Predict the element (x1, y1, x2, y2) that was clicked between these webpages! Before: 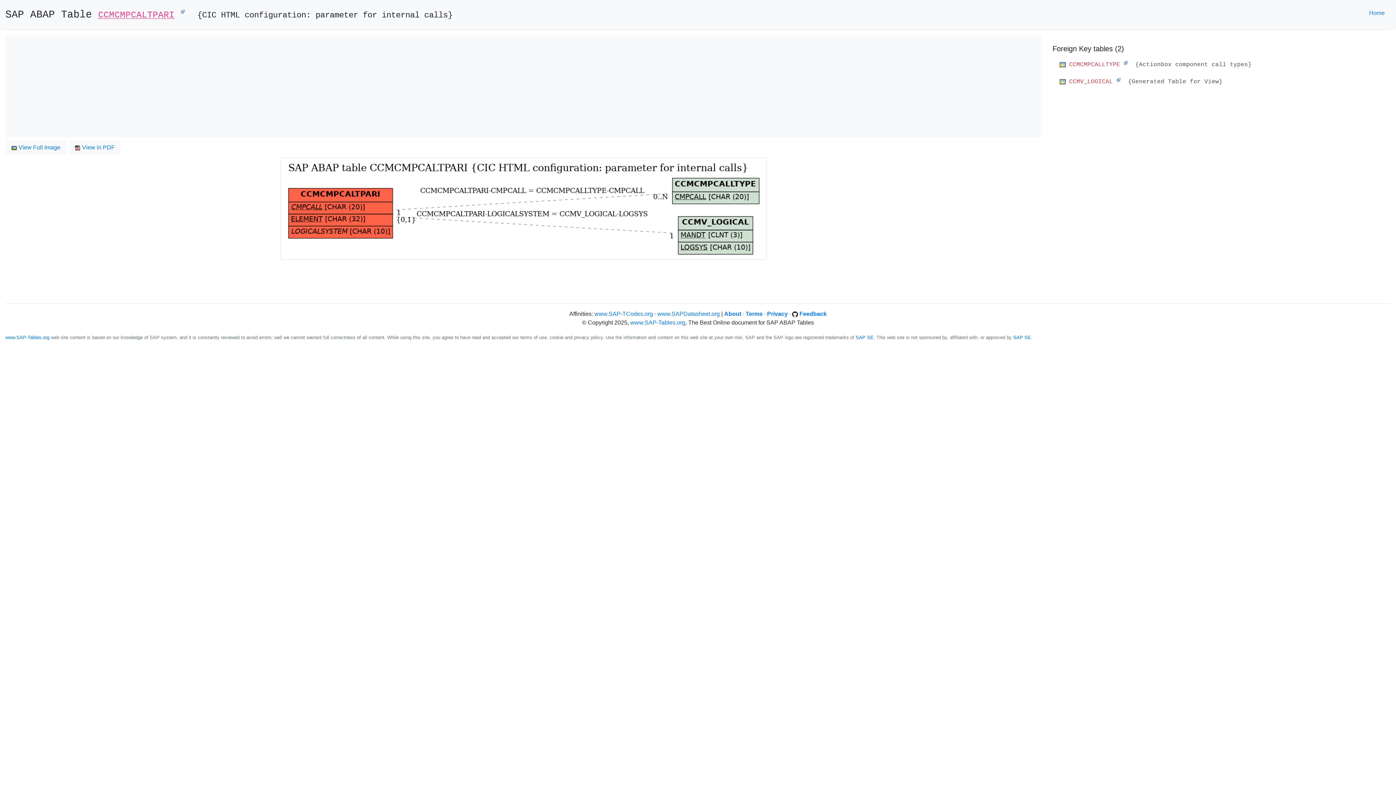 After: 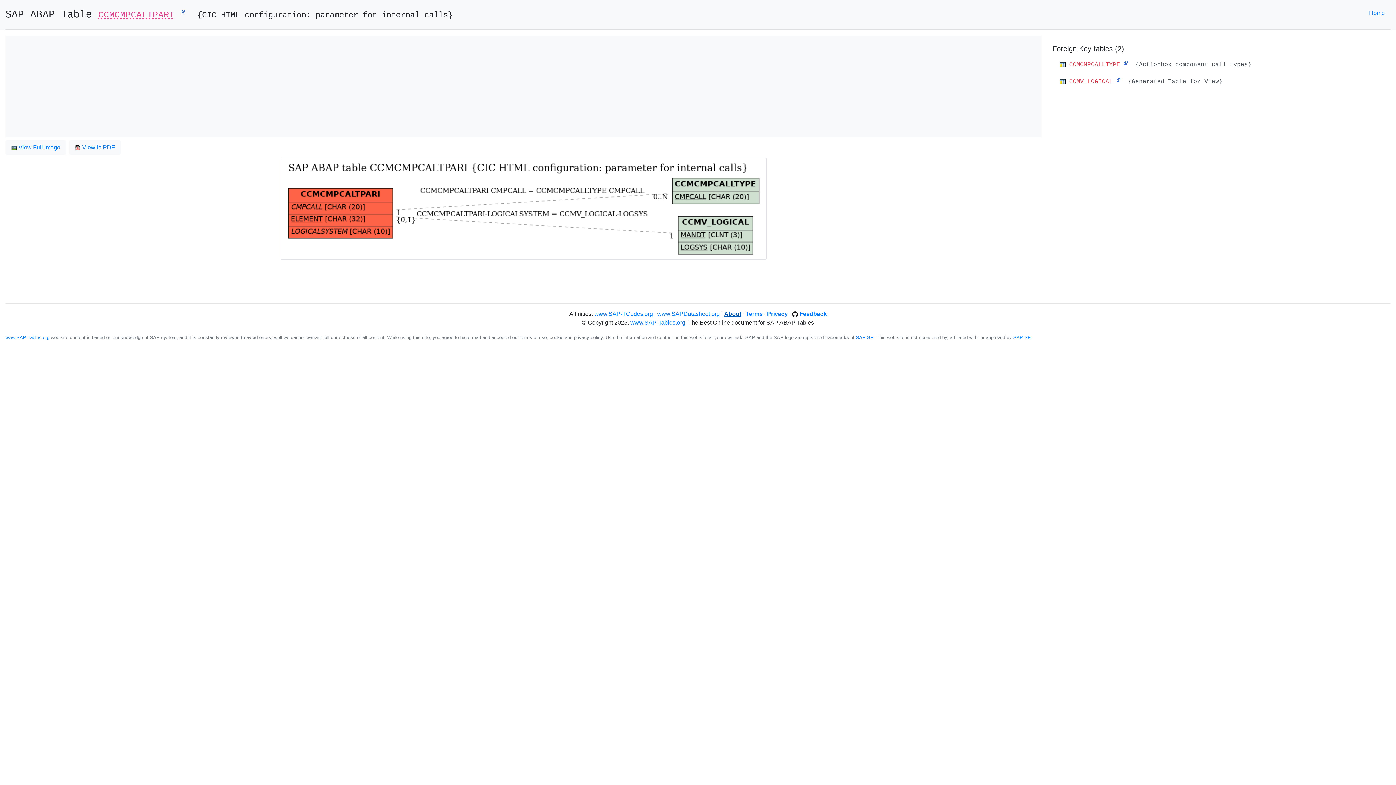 Action: bbox: (724, 310, 741, 317) label: About